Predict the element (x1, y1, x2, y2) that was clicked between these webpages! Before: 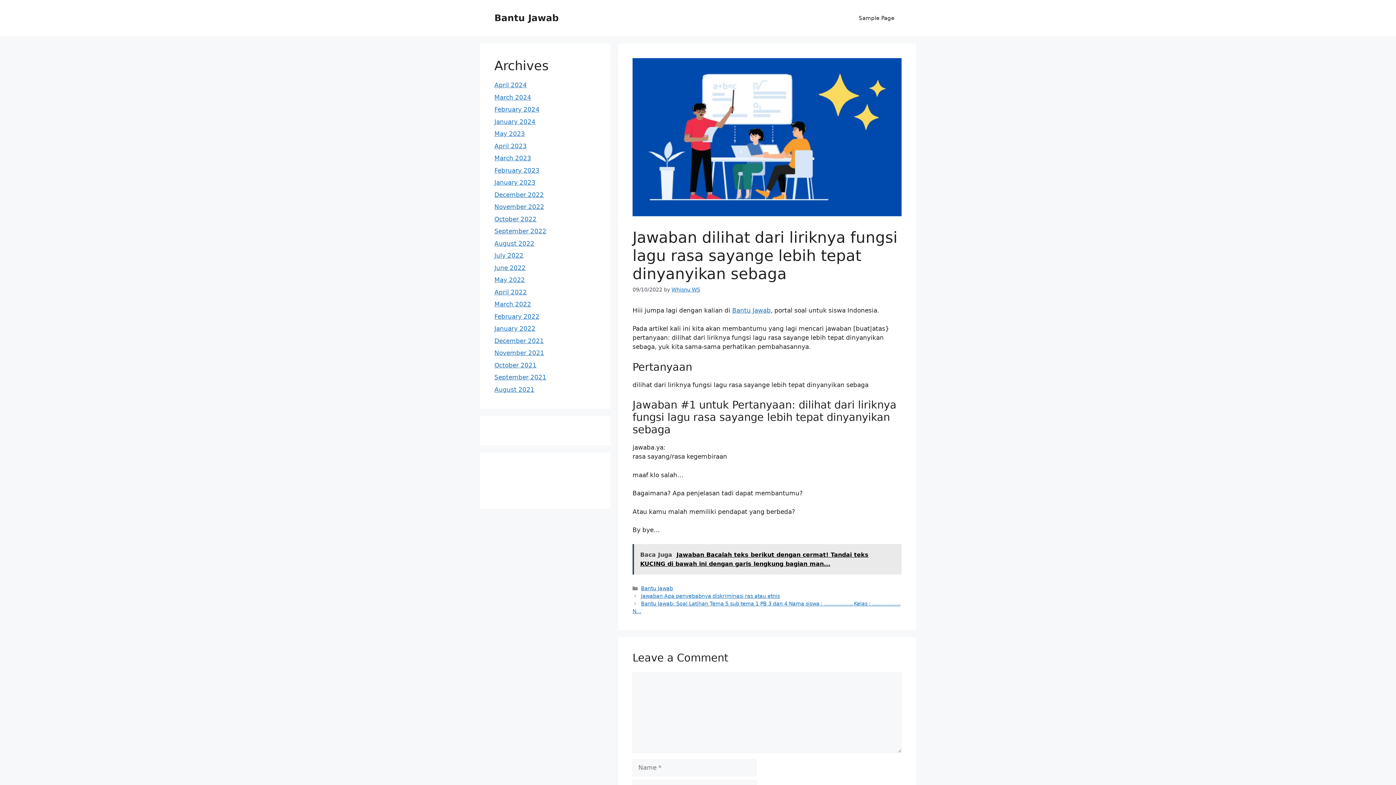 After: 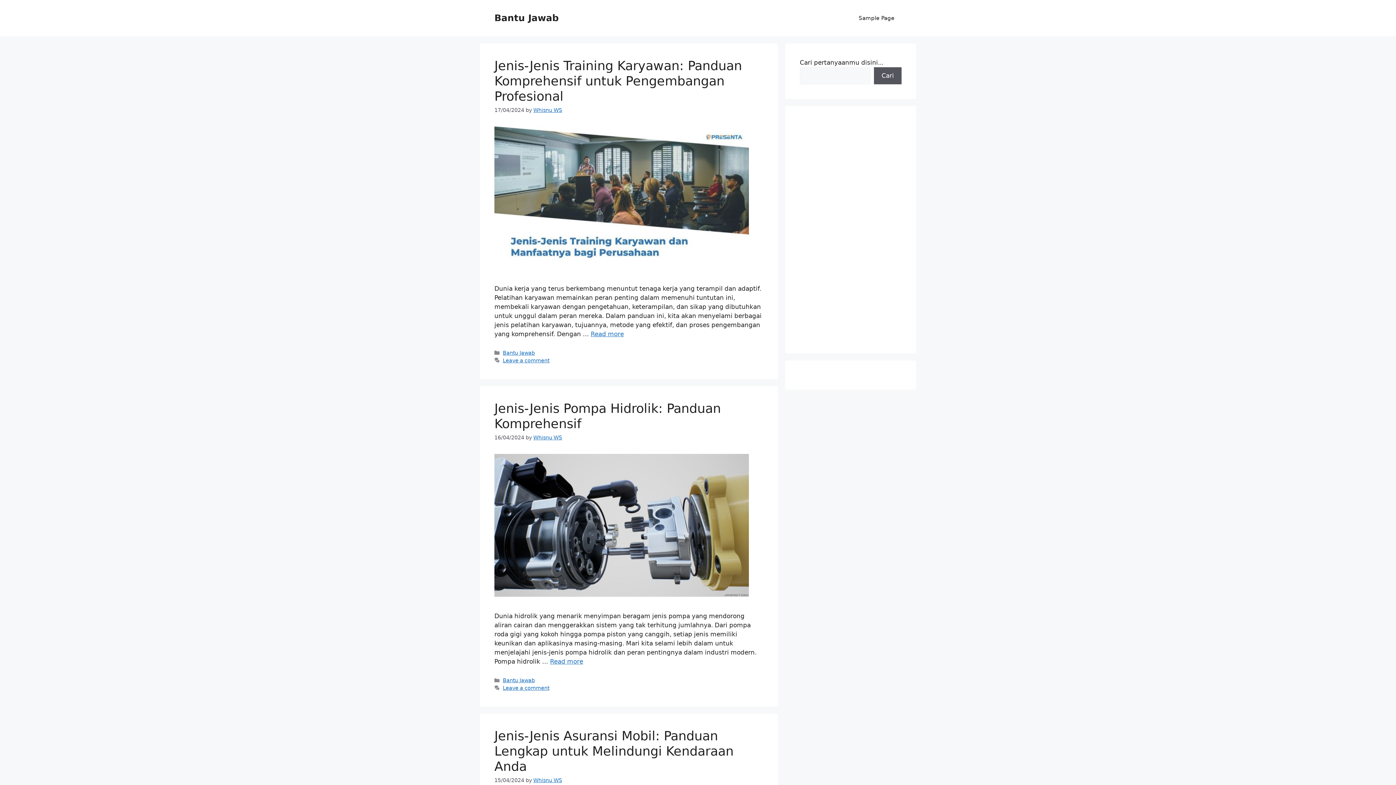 Action: label: February 2022 bbox: (494, 312, 539, 320)